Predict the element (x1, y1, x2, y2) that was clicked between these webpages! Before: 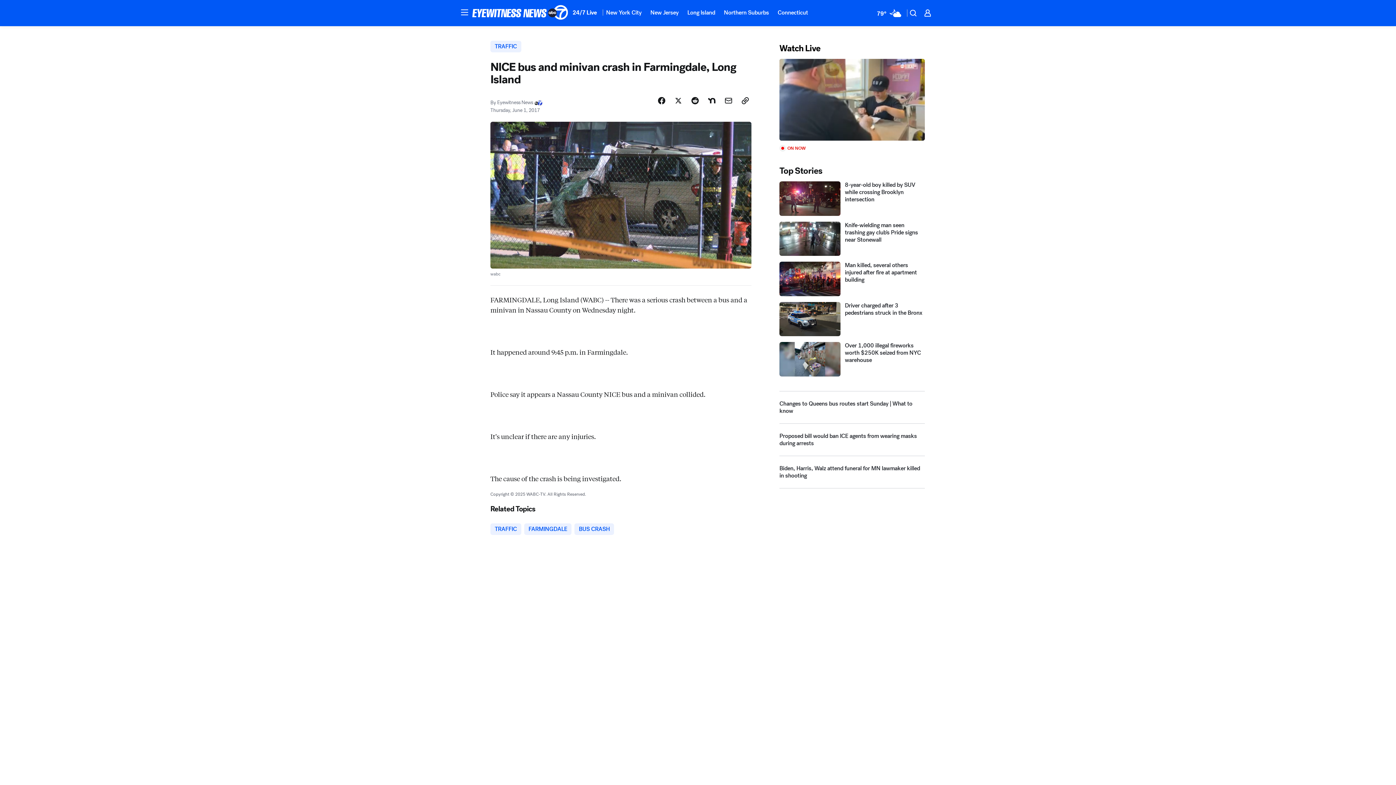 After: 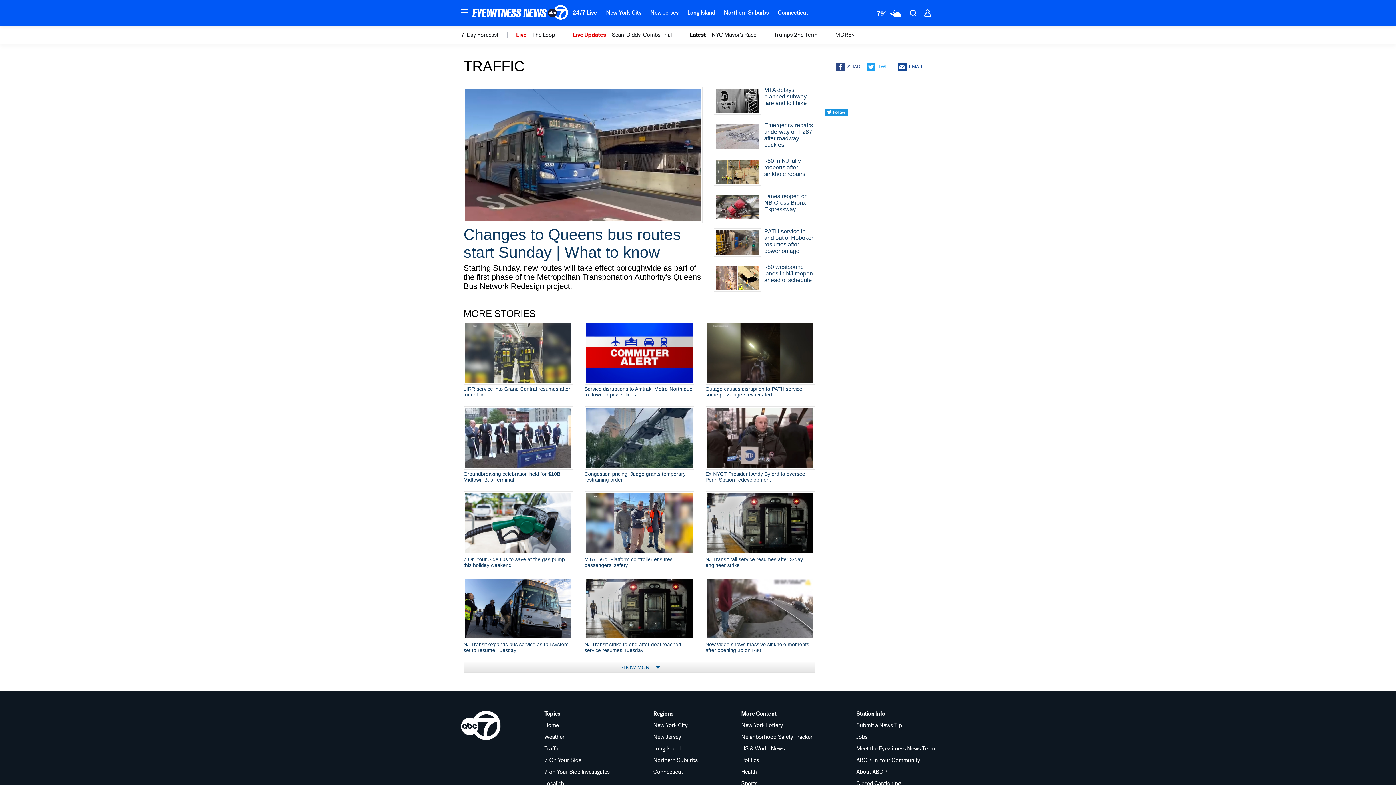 Action: label: TRAFFIC bbox: (490, 556, 521, 567)